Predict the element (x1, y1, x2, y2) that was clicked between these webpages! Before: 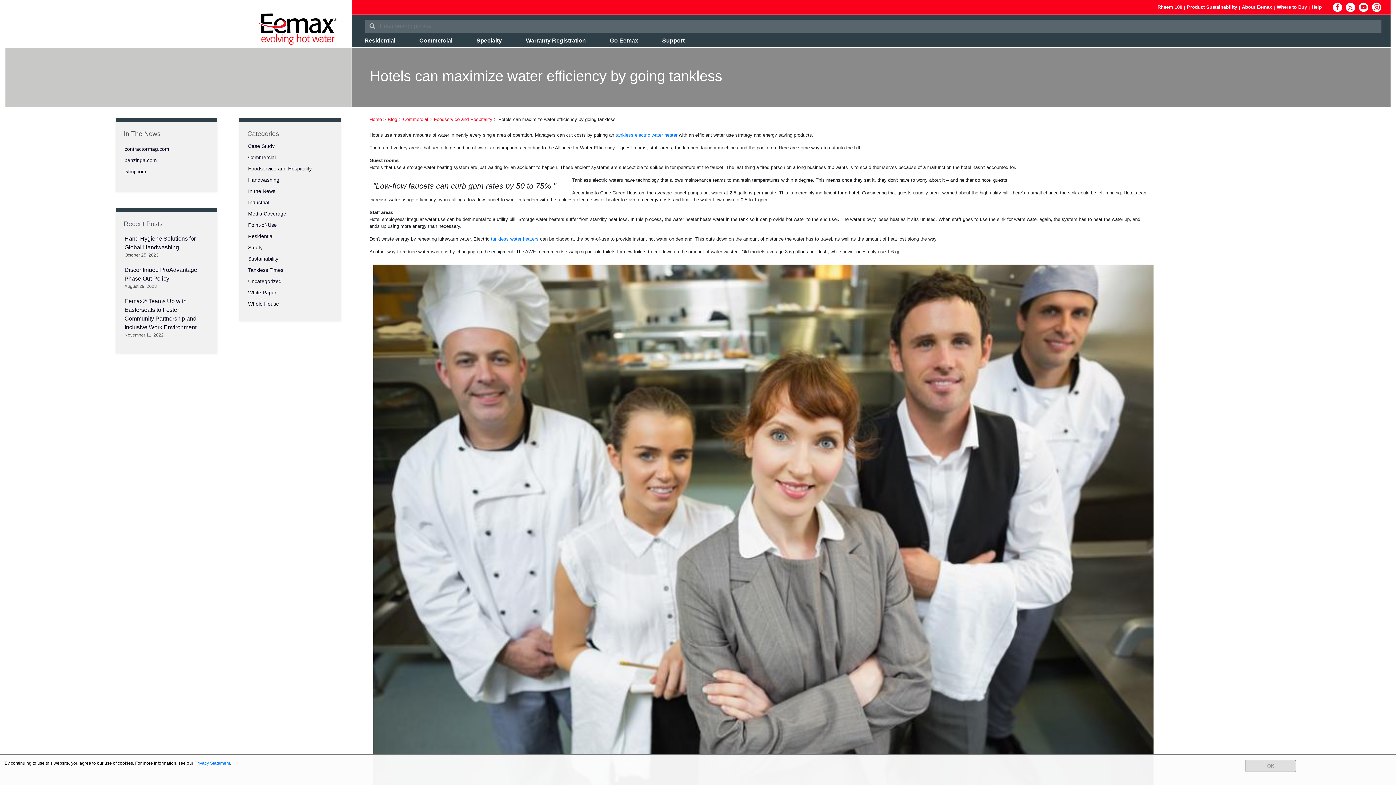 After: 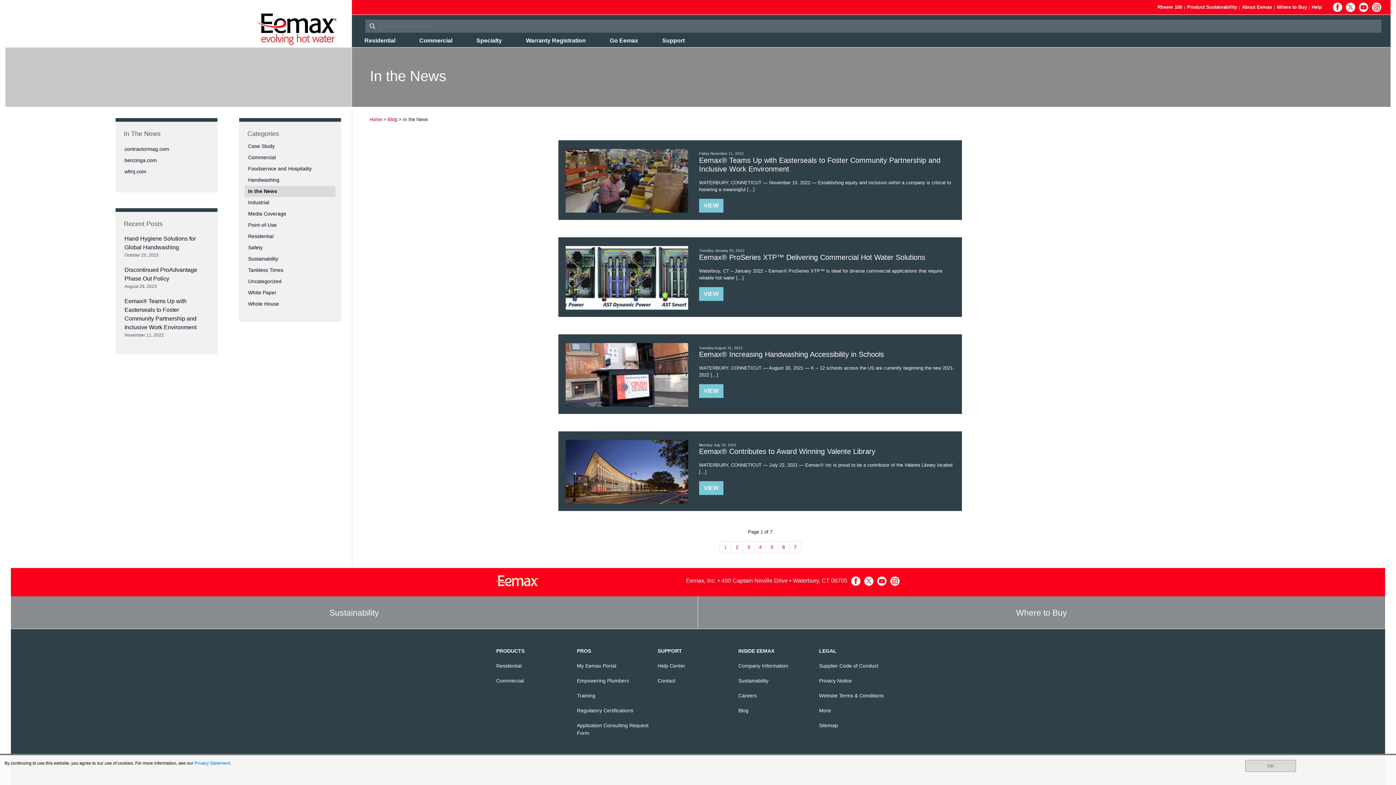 Action: label: In the News bbox: (248, 188, 275, 194)